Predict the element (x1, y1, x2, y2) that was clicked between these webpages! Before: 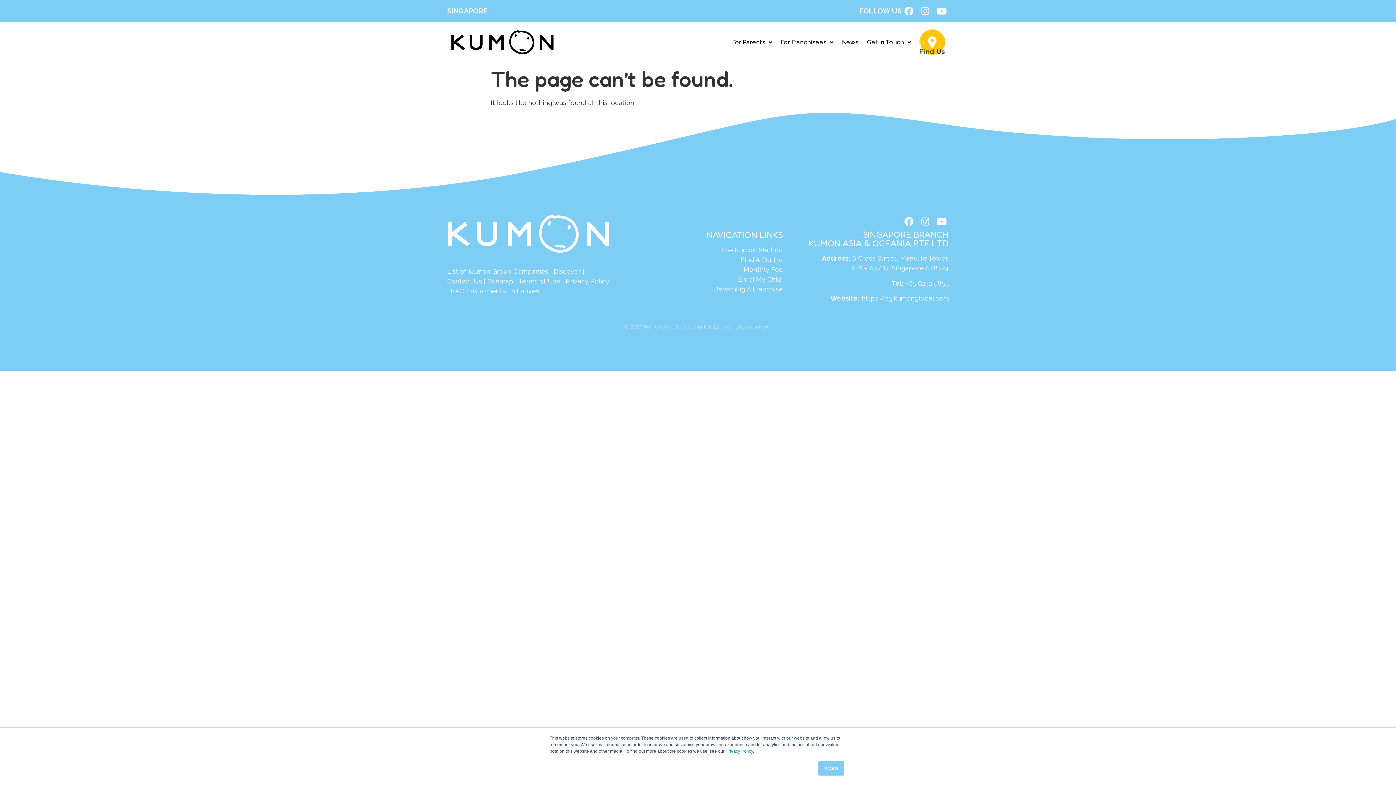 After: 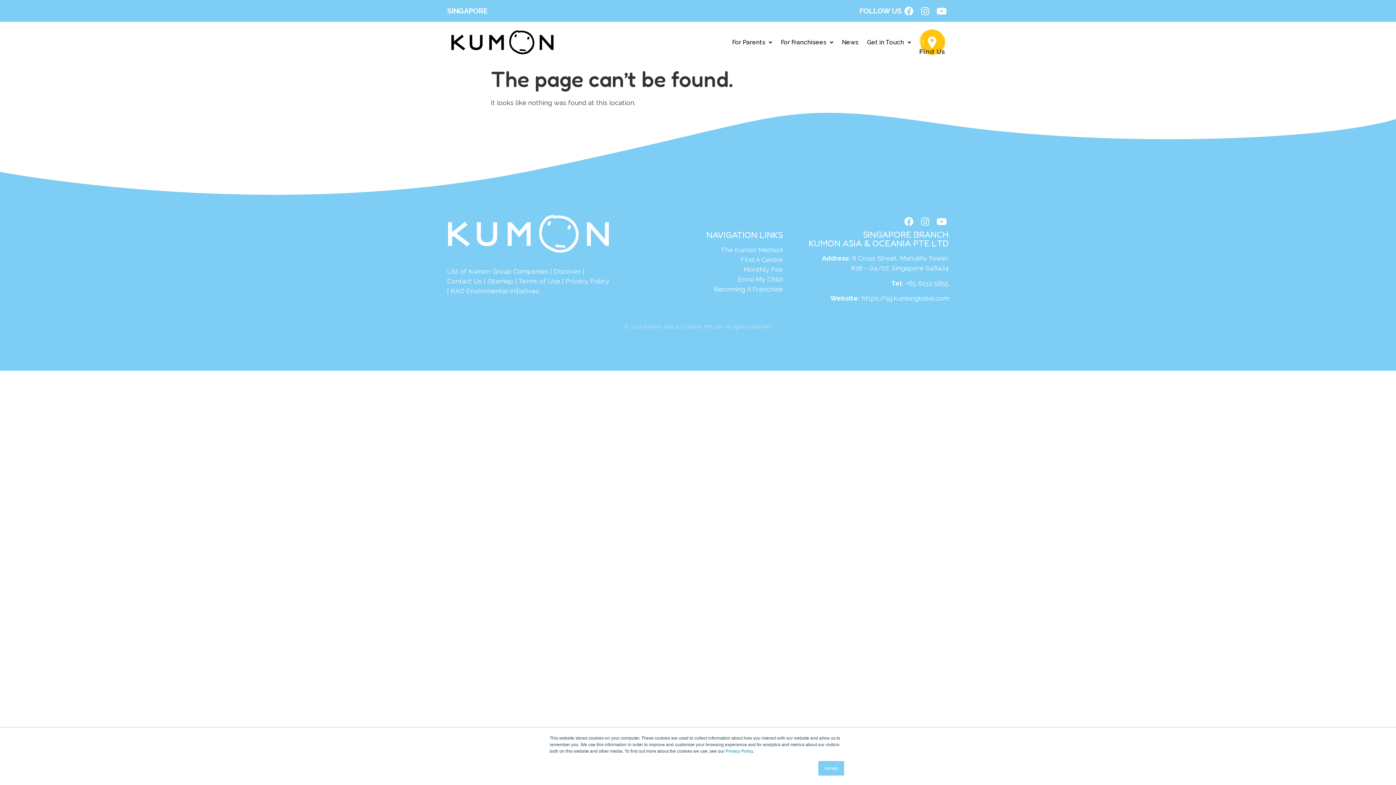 Action: bbox: (905, 279, 949, 287) label: +65 6232 5855